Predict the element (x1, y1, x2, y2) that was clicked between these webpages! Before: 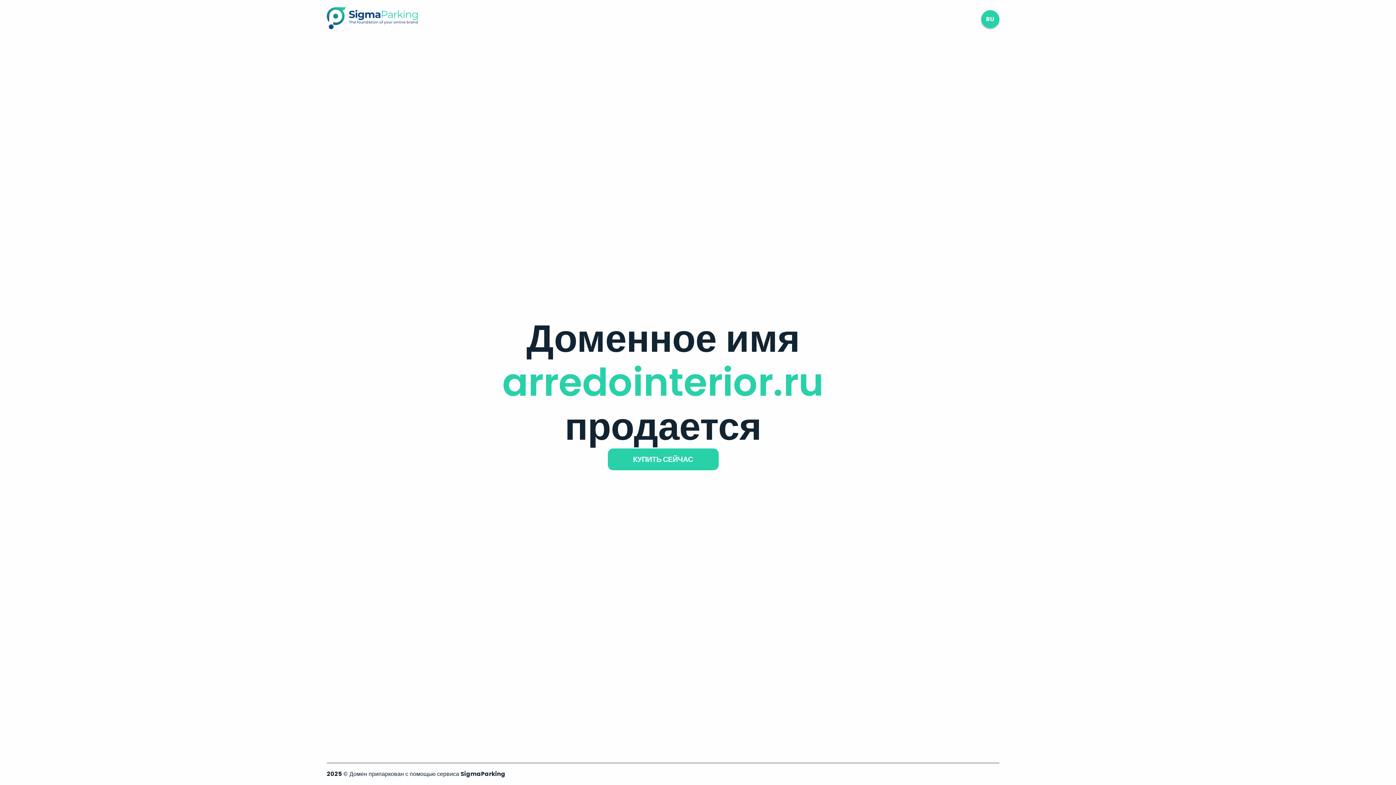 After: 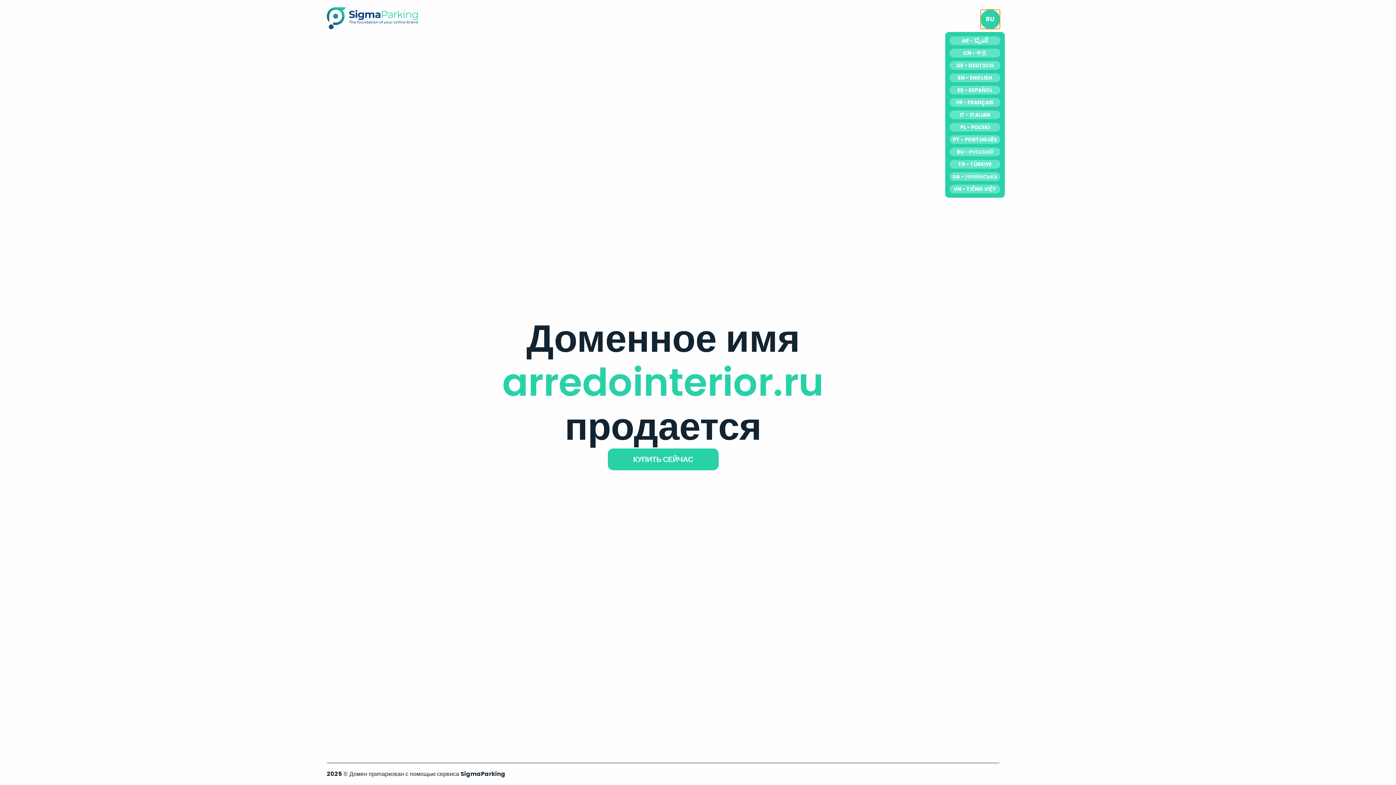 Action: label: RU bbox: (981, 10, 999, 28)